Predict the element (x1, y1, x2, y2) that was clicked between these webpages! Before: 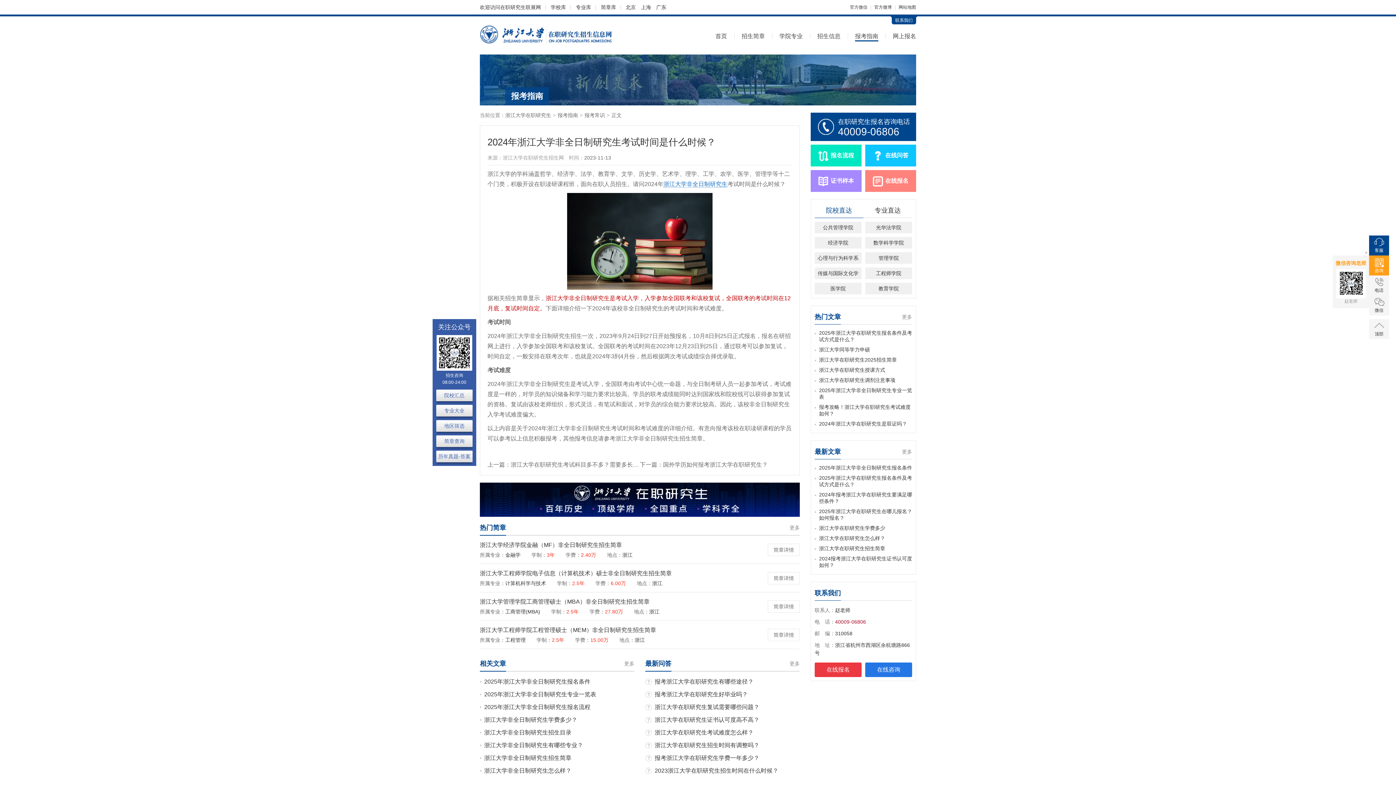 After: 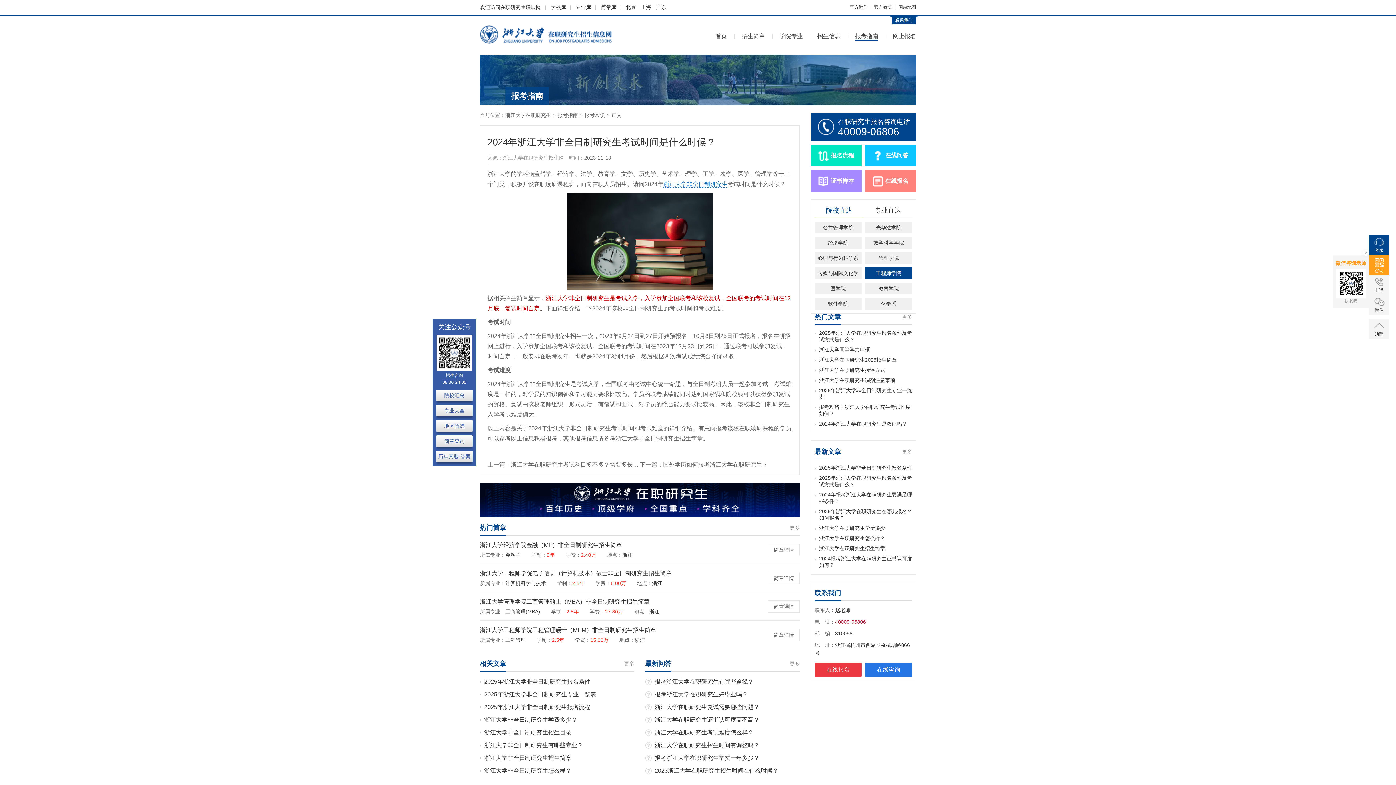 Action: label: 工程师学院 bbox: (865, 267, 912, 279)